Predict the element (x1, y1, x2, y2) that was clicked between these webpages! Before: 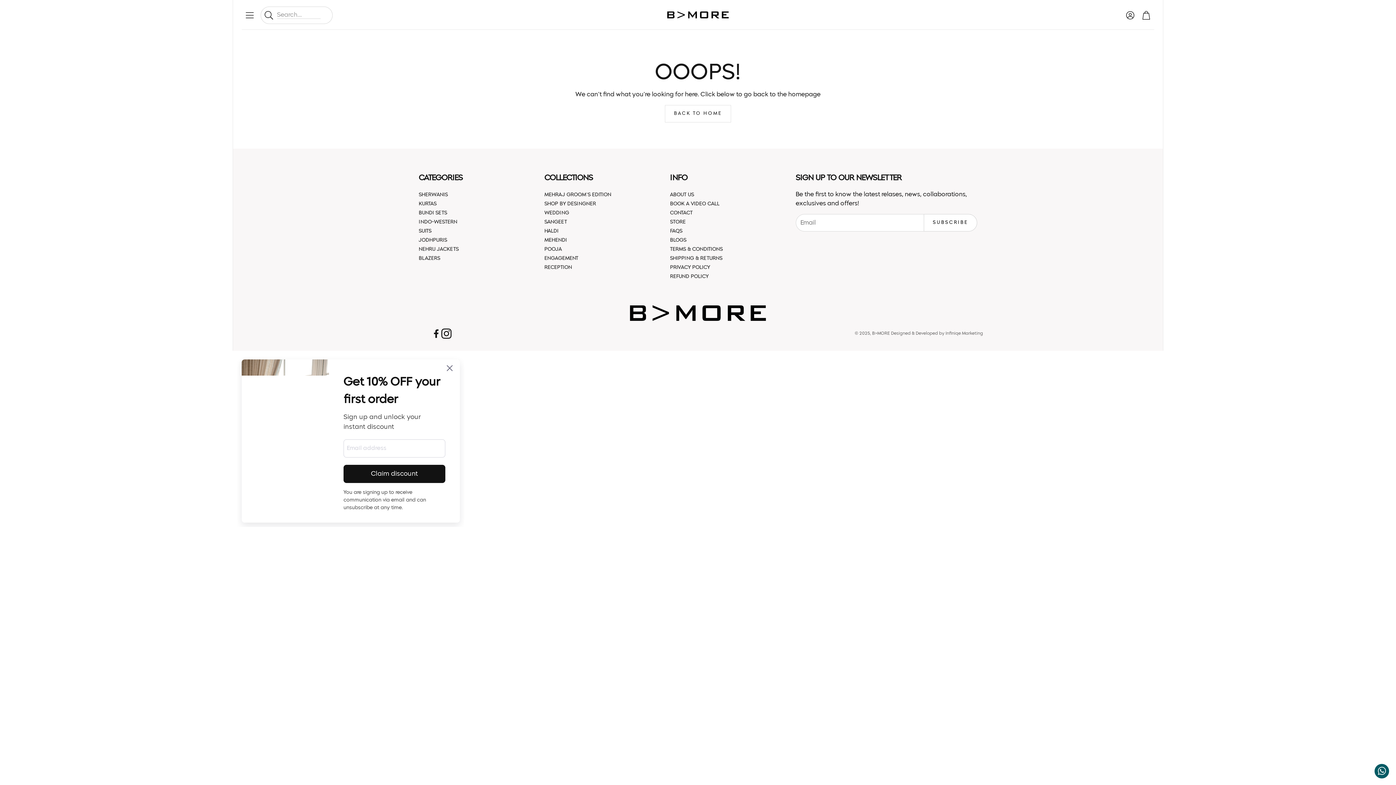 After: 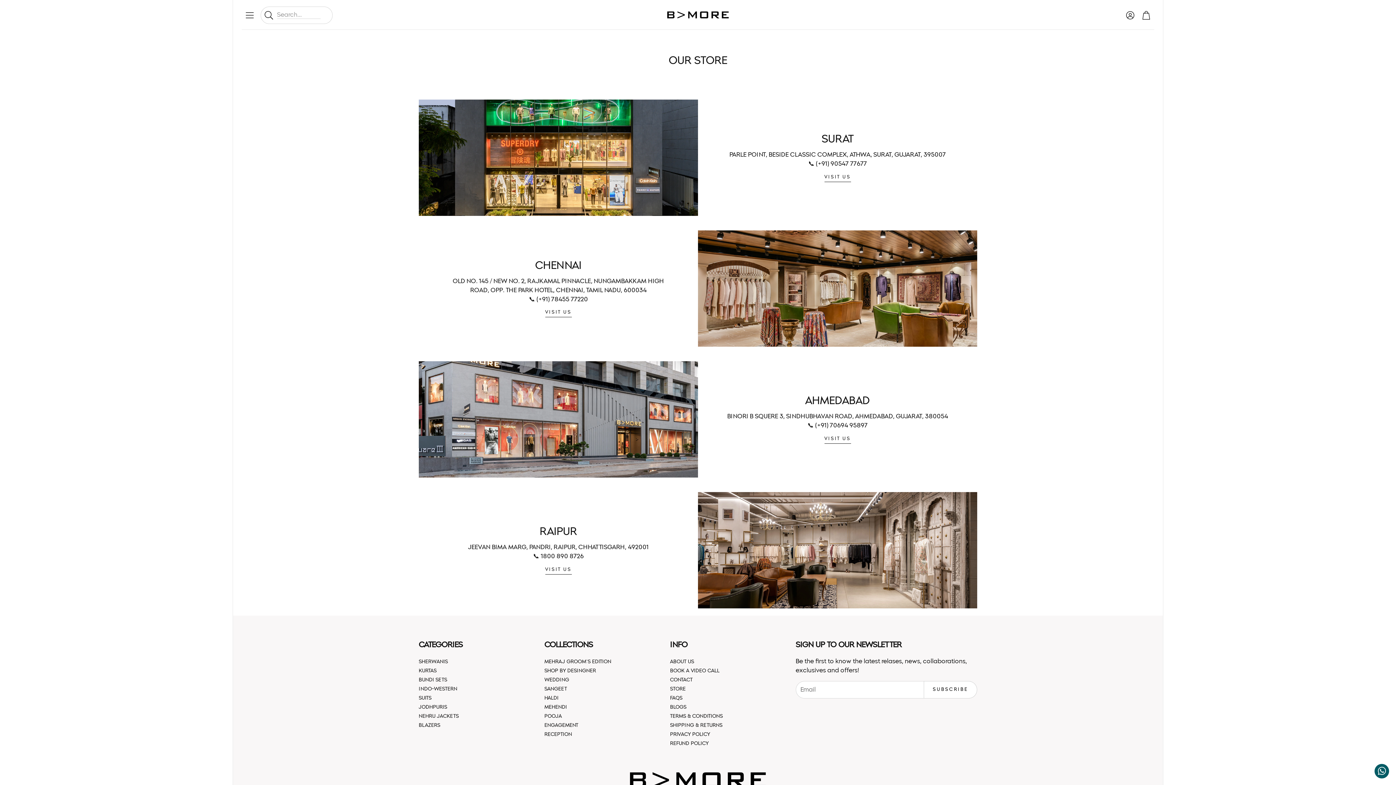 Action: label: STORE bbox: (670, 218, 685, 225)